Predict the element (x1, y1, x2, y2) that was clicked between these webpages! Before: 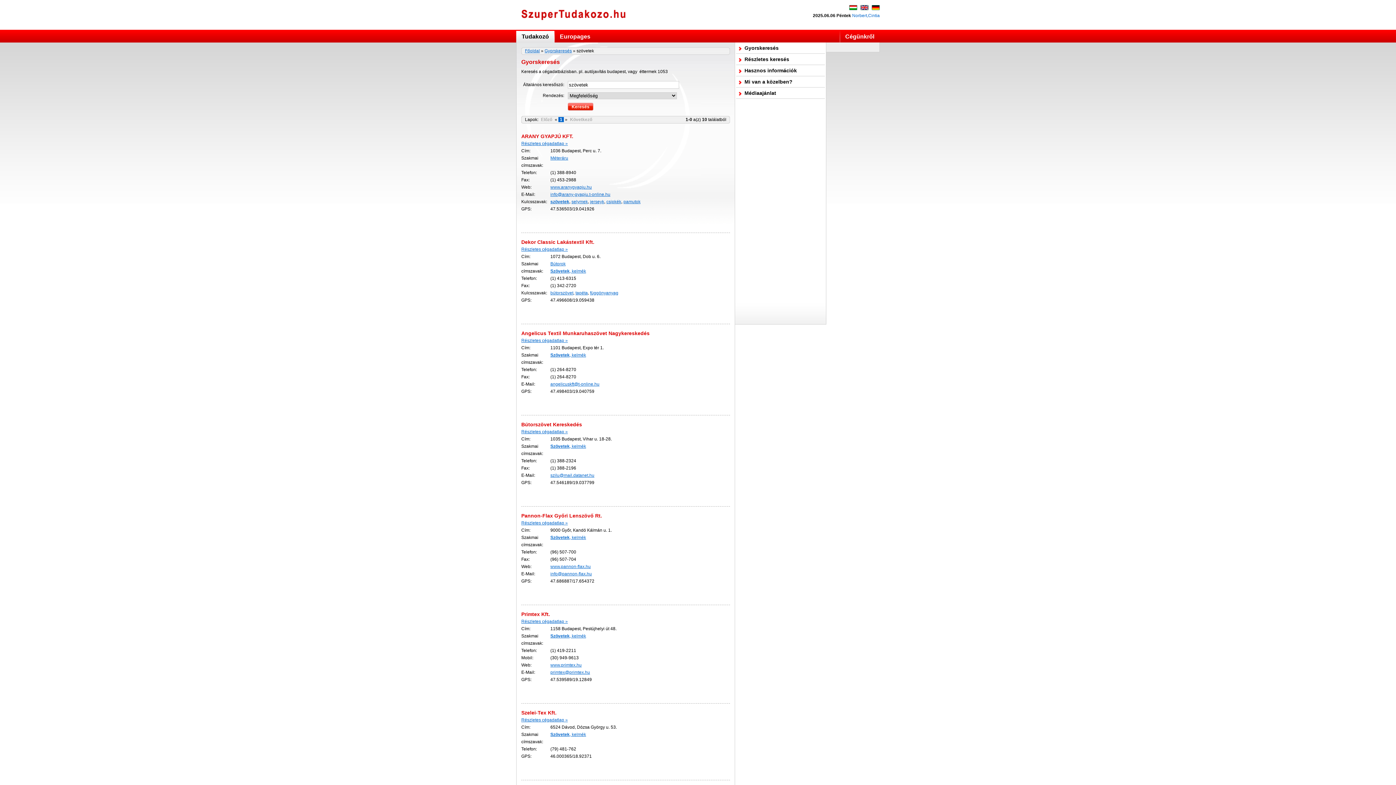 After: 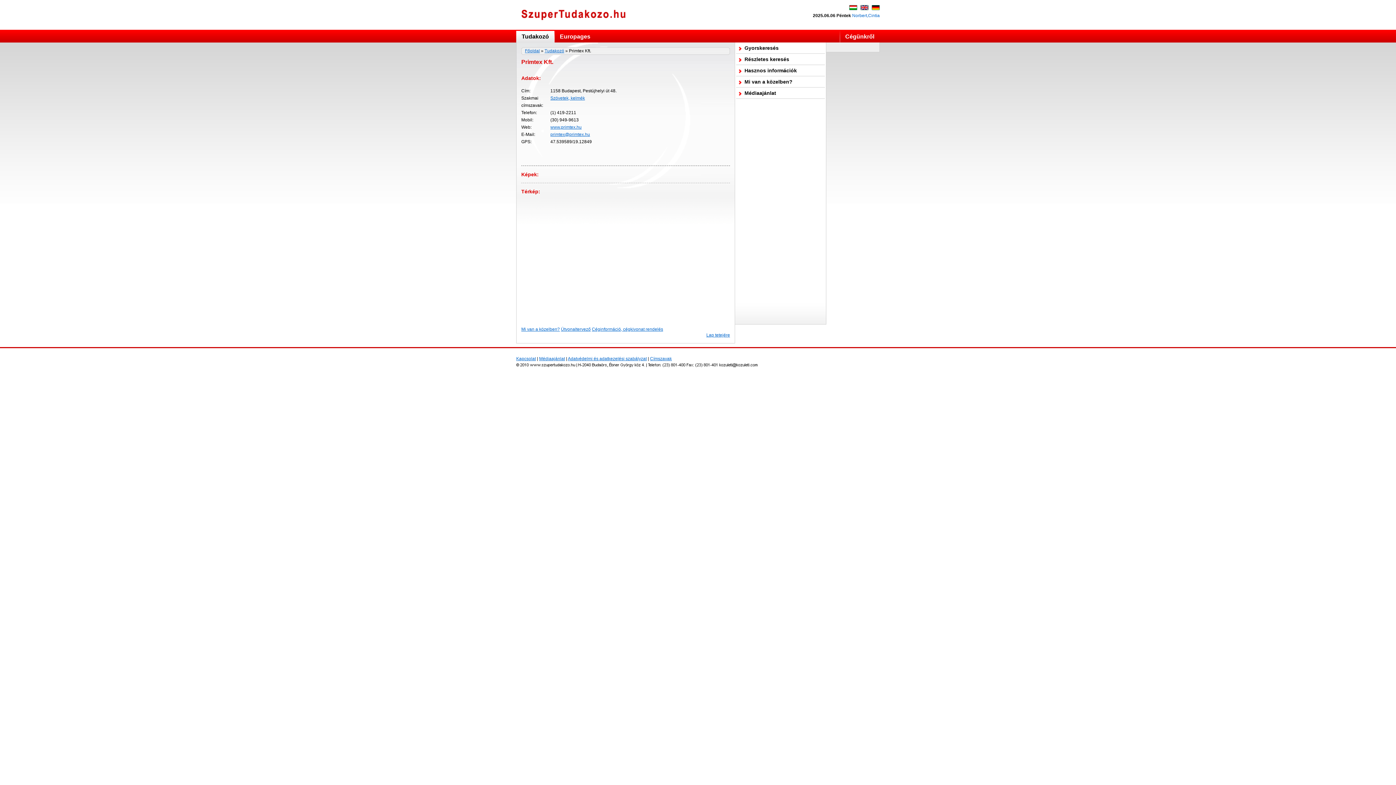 Action: bbox: (521, 619, 568, 624) label: Részletes cégadatlap »